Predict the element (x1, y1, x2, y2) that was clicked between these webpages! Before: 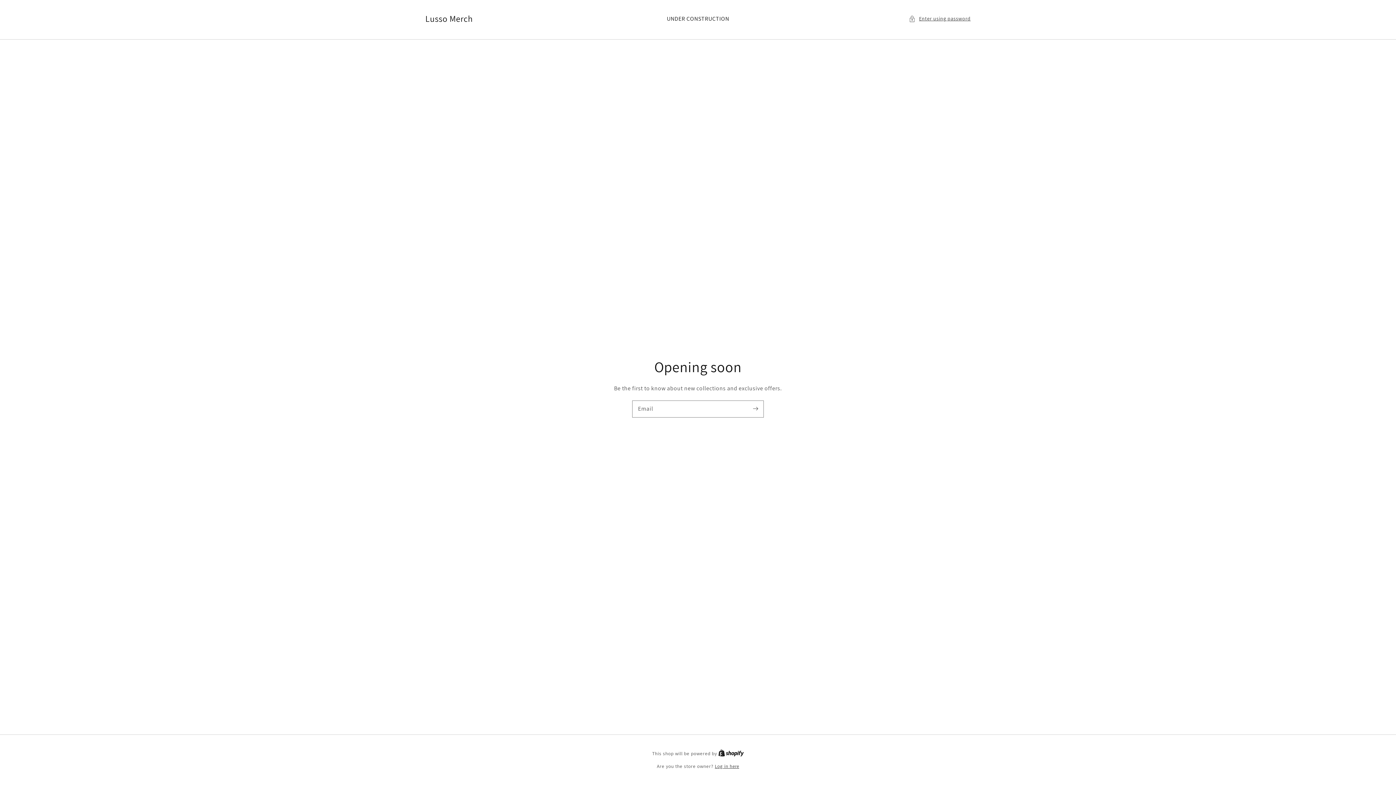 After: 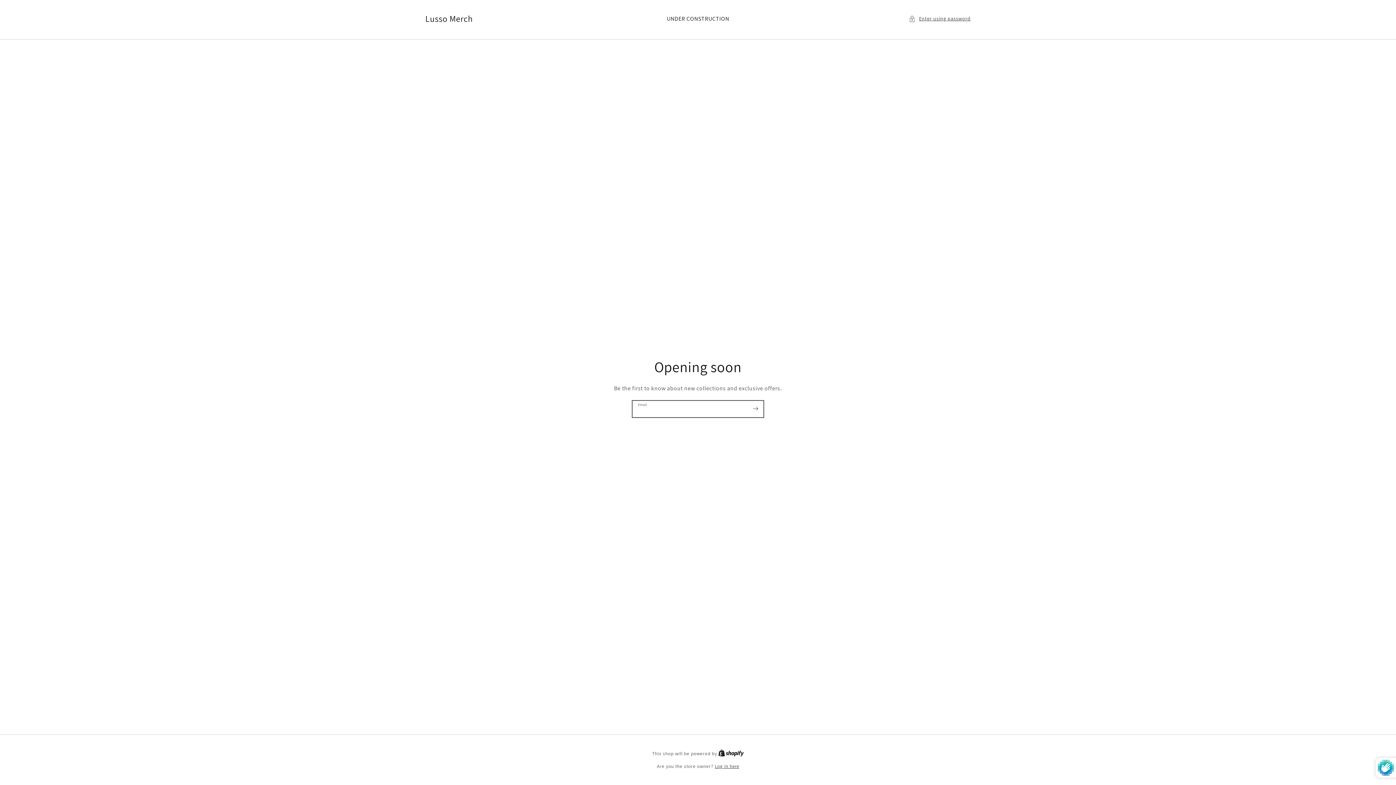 Action: bbox: (747, 400, 763, 416) label: Subscribe